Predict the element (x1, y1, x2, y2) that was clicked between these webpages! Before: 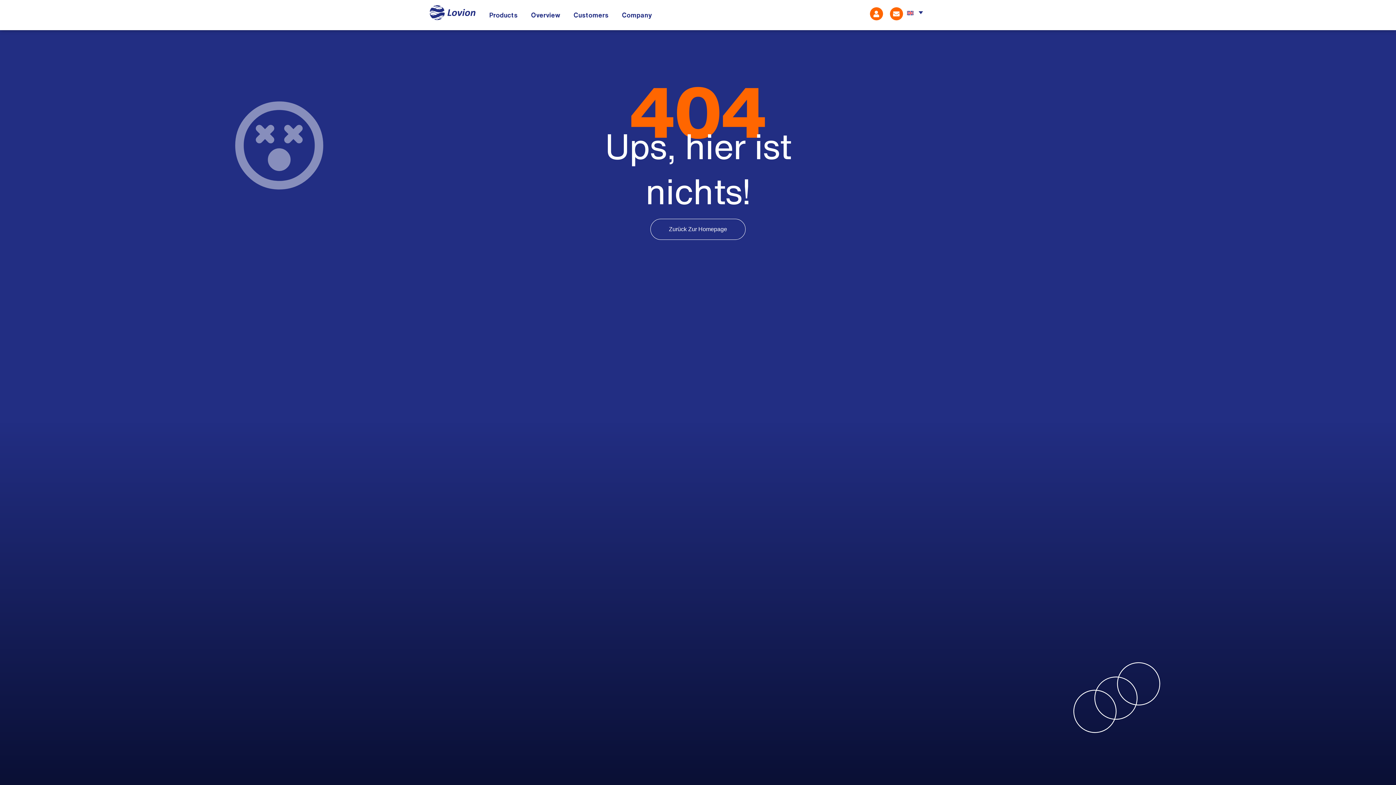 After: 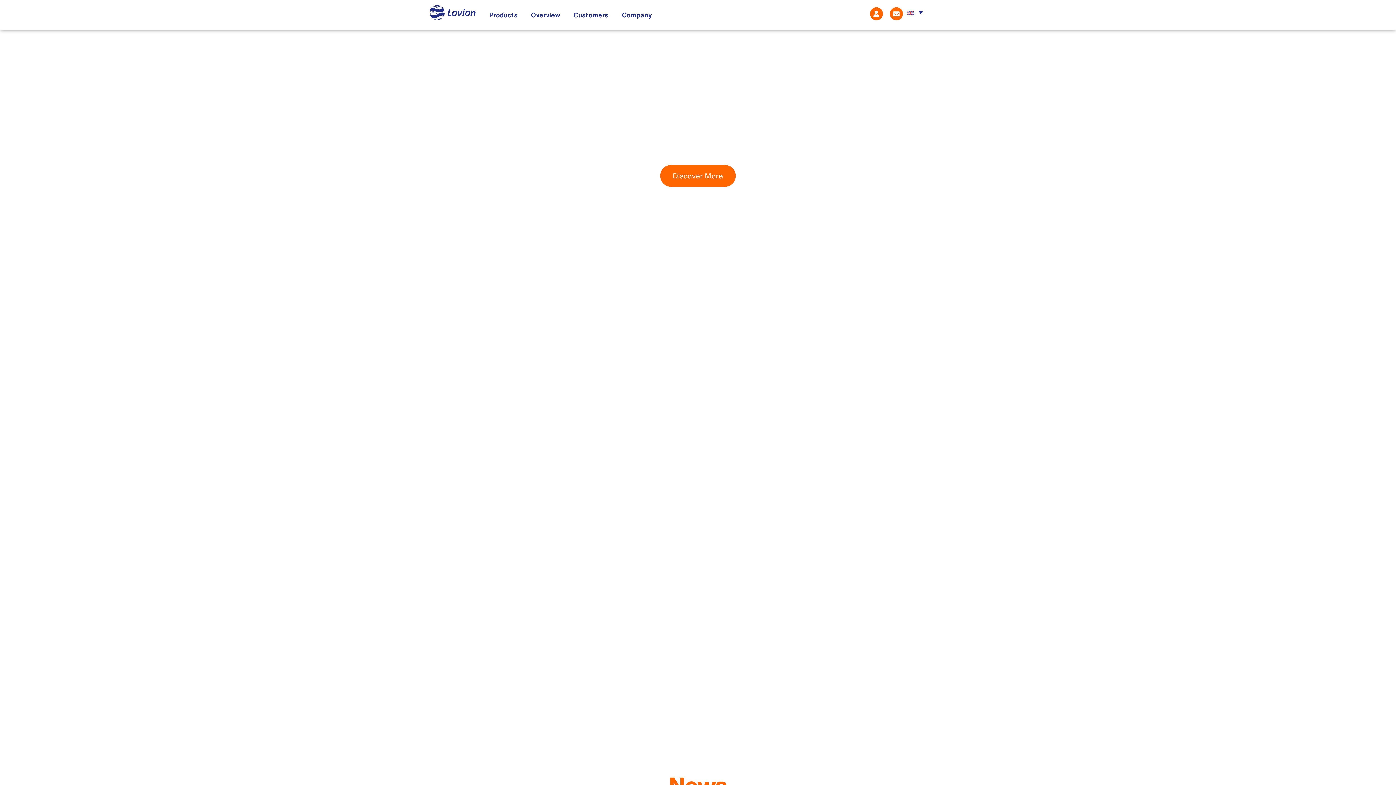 Action: bbox: (429, 3, 476, 21)